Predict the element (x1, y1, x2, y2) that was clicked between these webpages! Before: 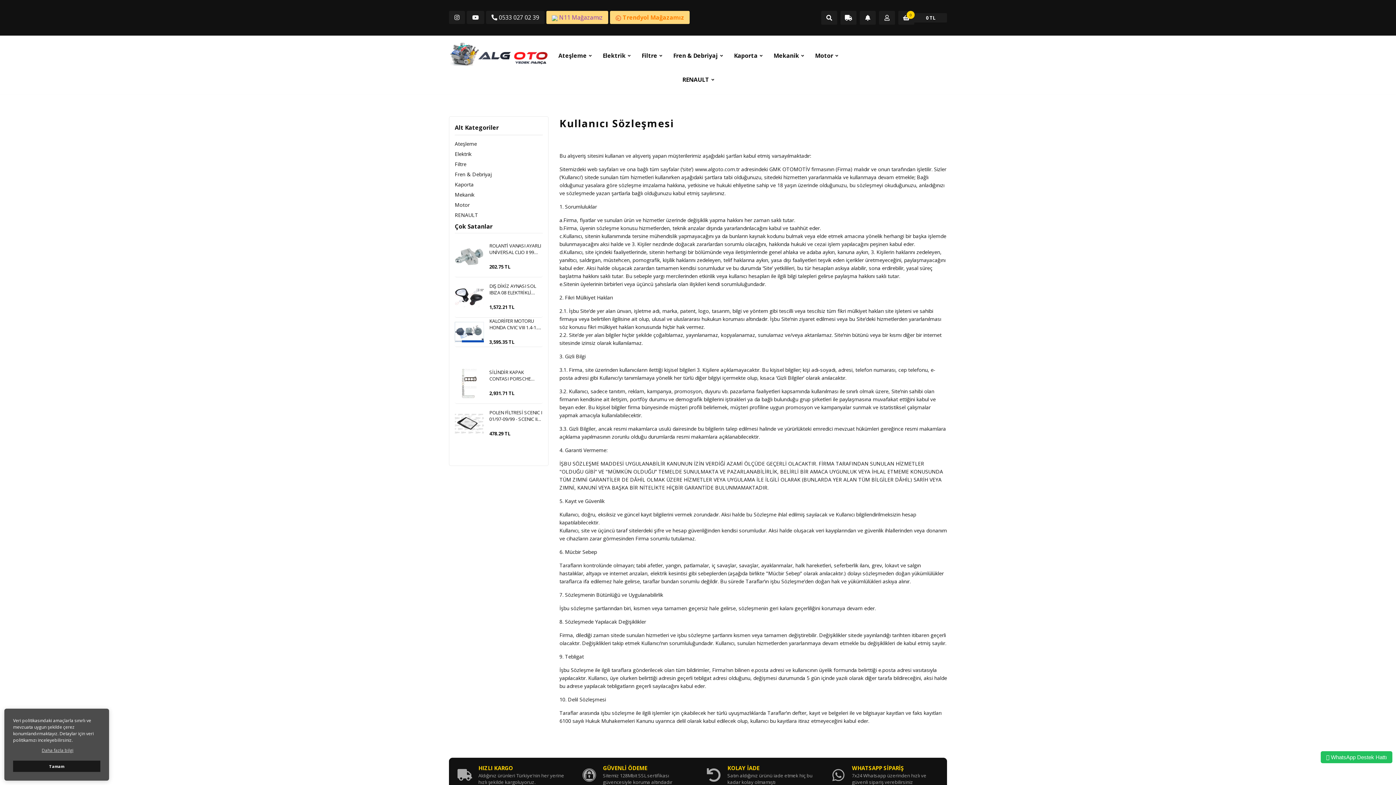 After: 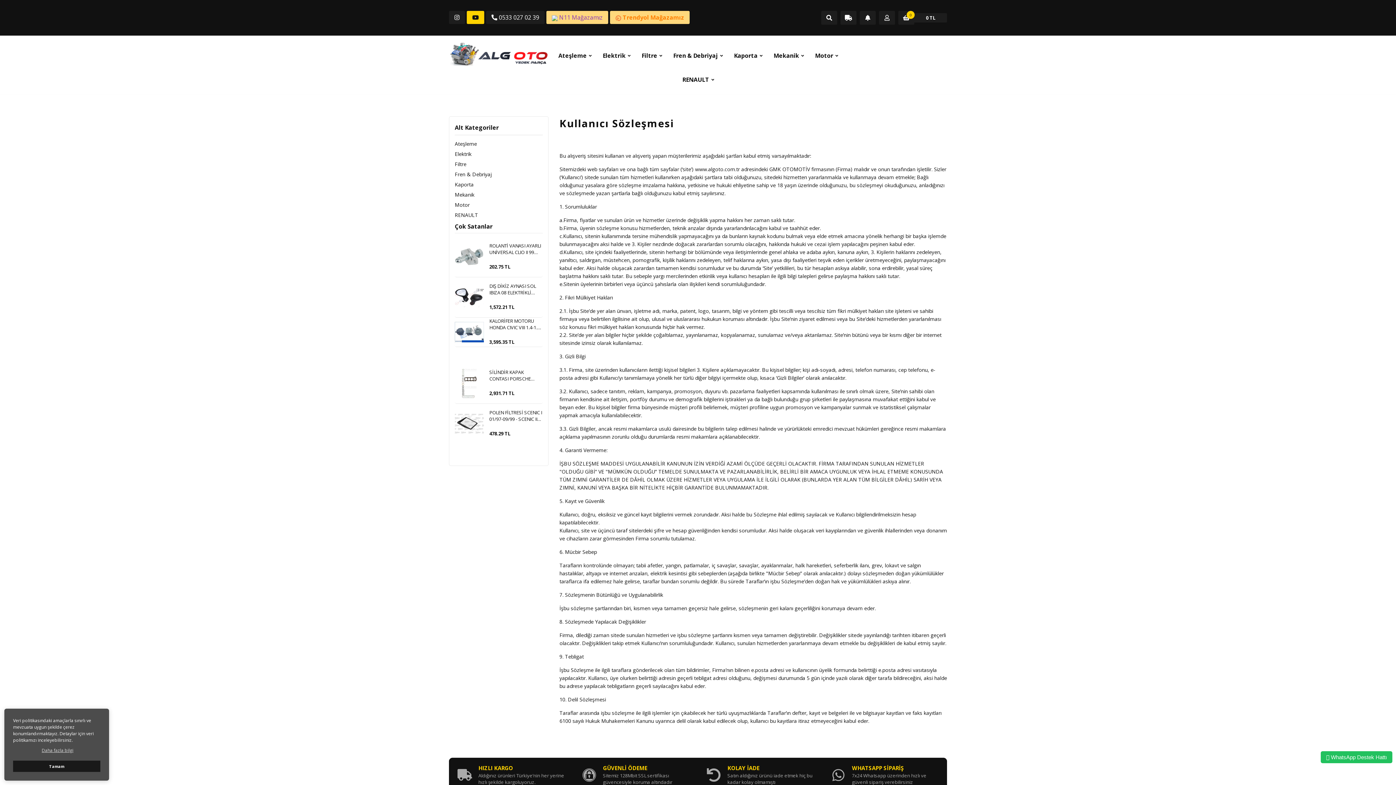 Action: bbox: (466, 10, 484, 24)